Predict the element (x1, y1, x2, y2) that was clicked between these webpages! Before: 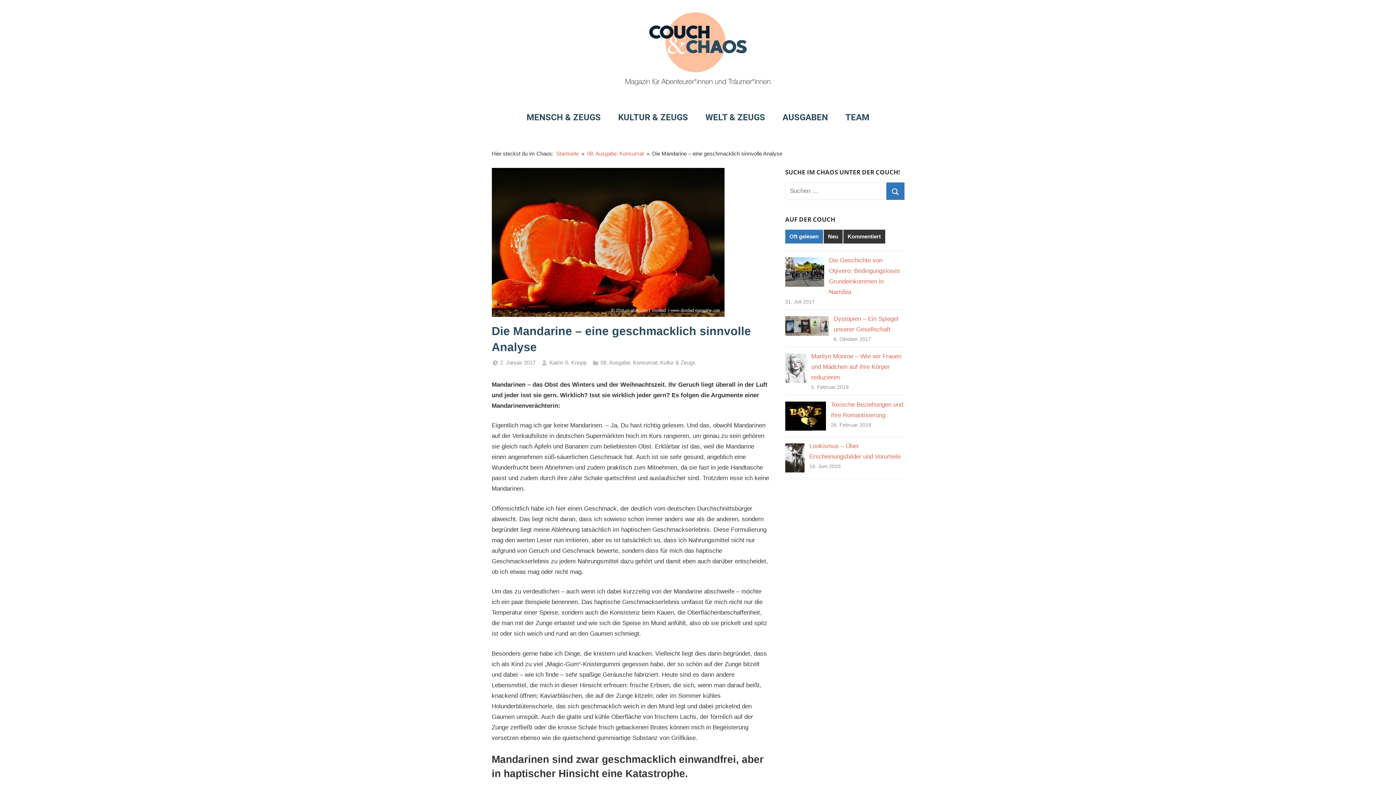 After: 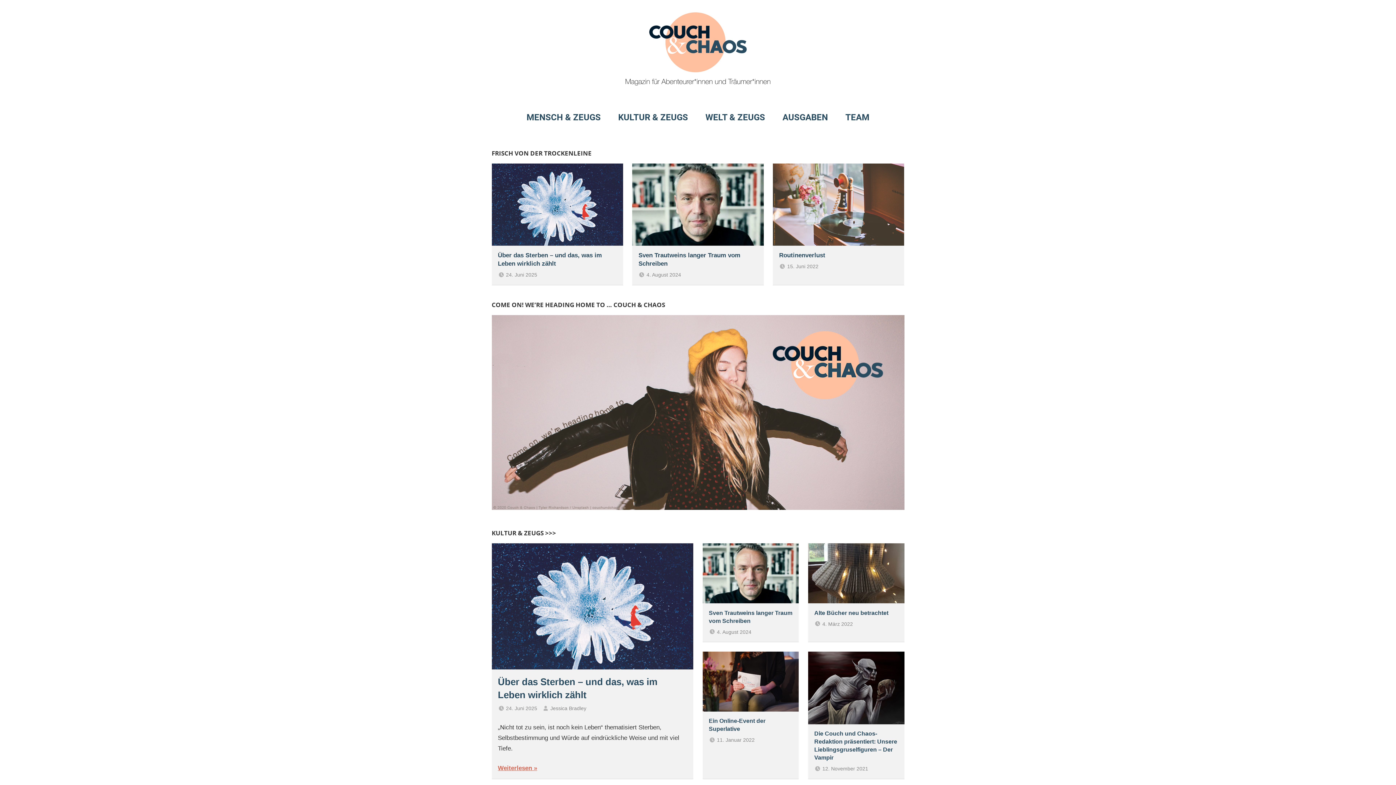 Action: bbox: (625, 14, 770, 21)